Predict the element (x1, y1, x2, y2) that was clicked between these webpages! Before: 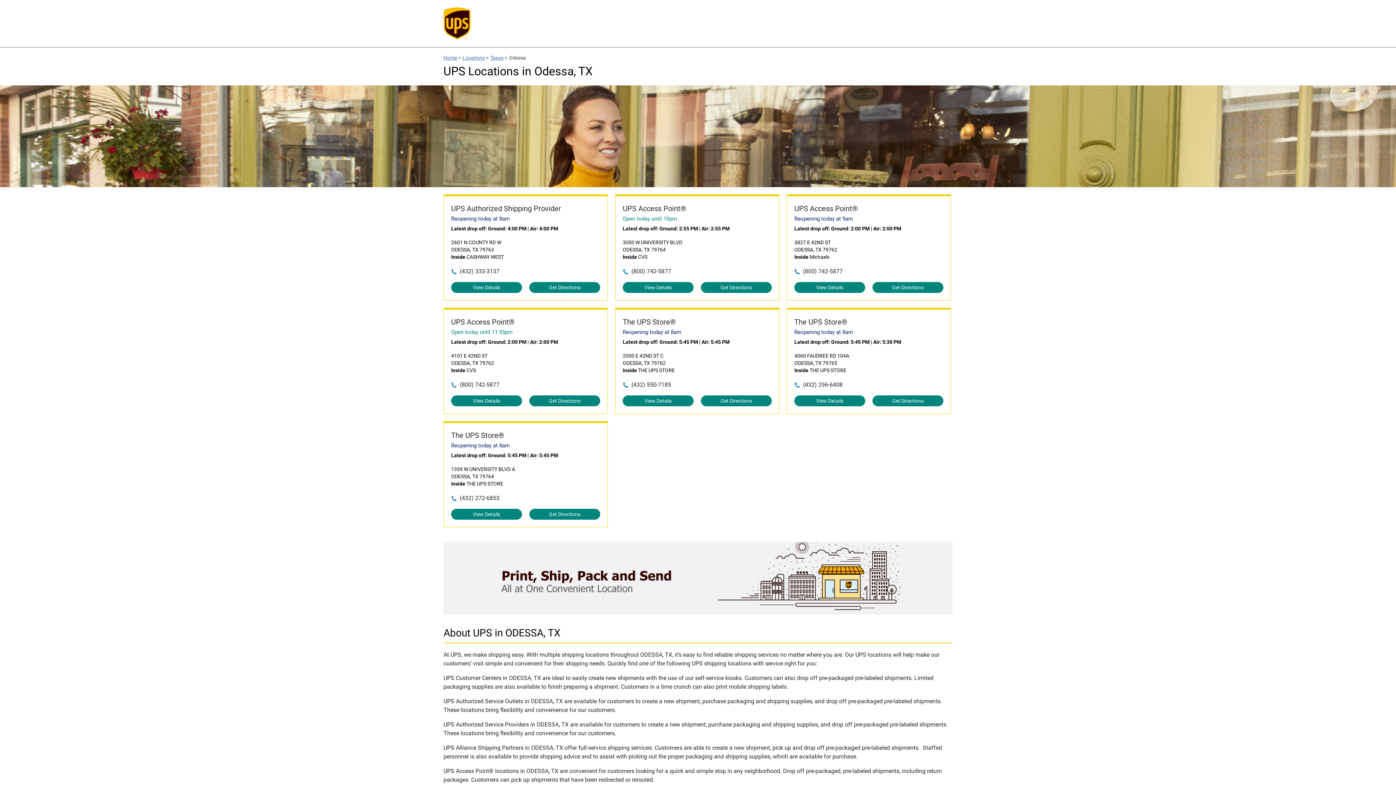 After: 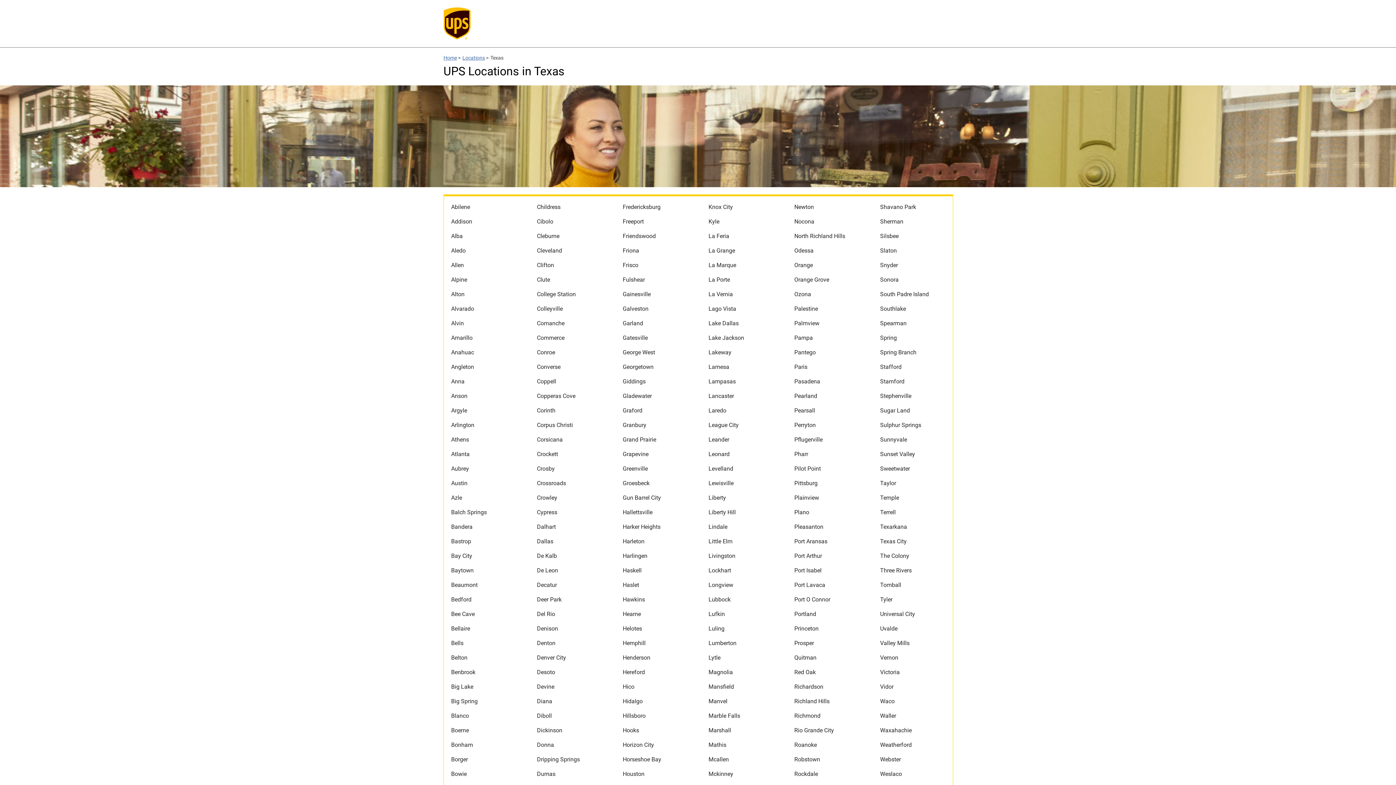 Action: label: Texas bbox: (490, 54, 503, 60)